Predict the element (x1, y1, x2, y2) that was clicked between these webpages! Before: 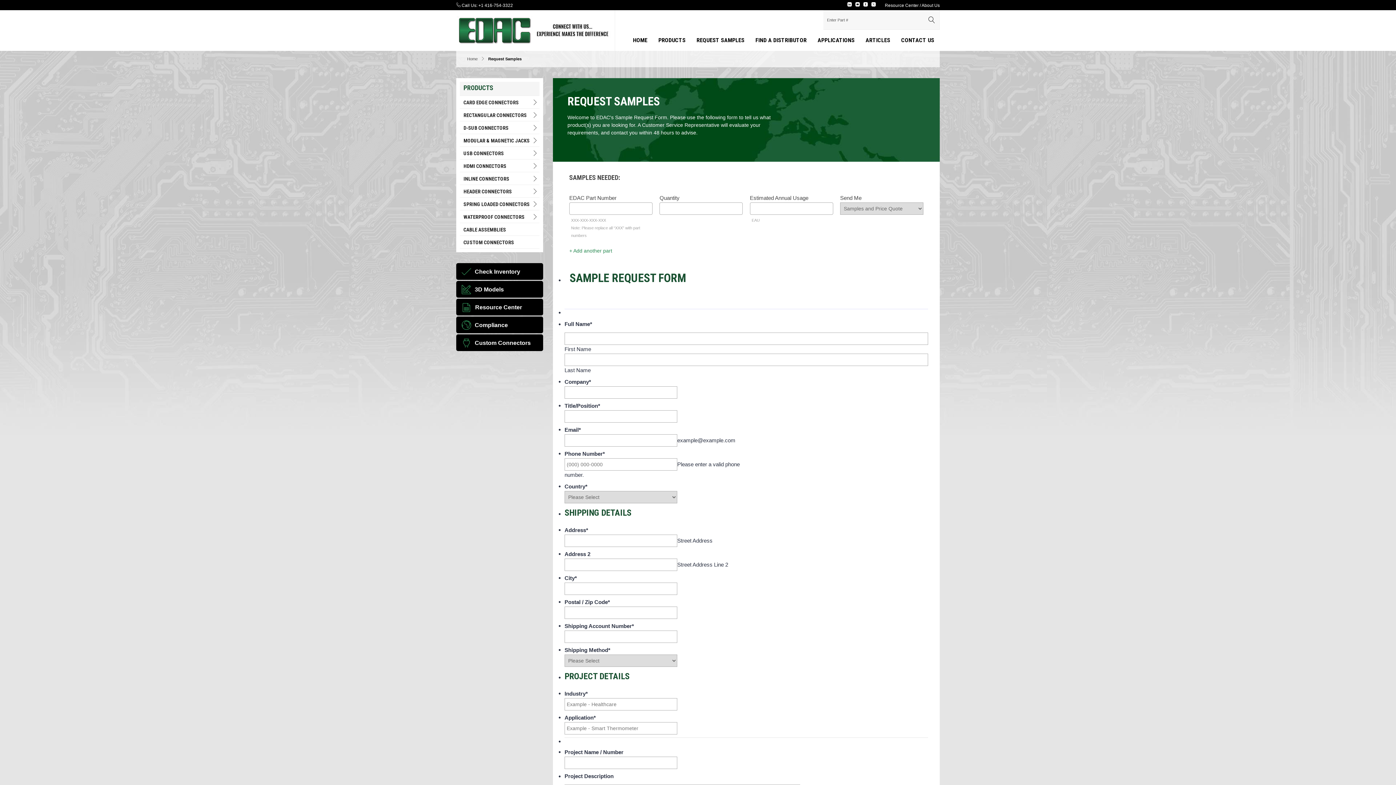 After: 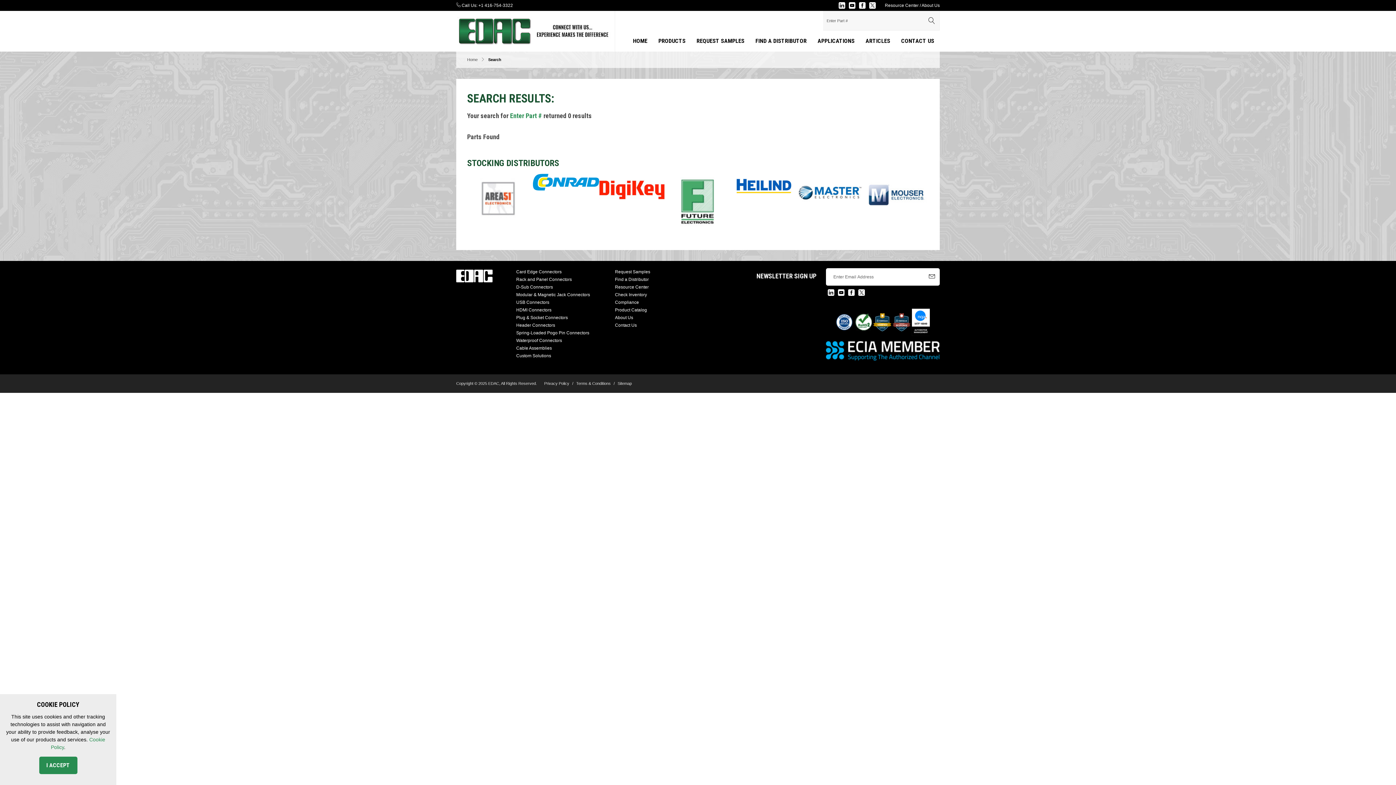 Action: bbox: (925, 13, 938, 28)